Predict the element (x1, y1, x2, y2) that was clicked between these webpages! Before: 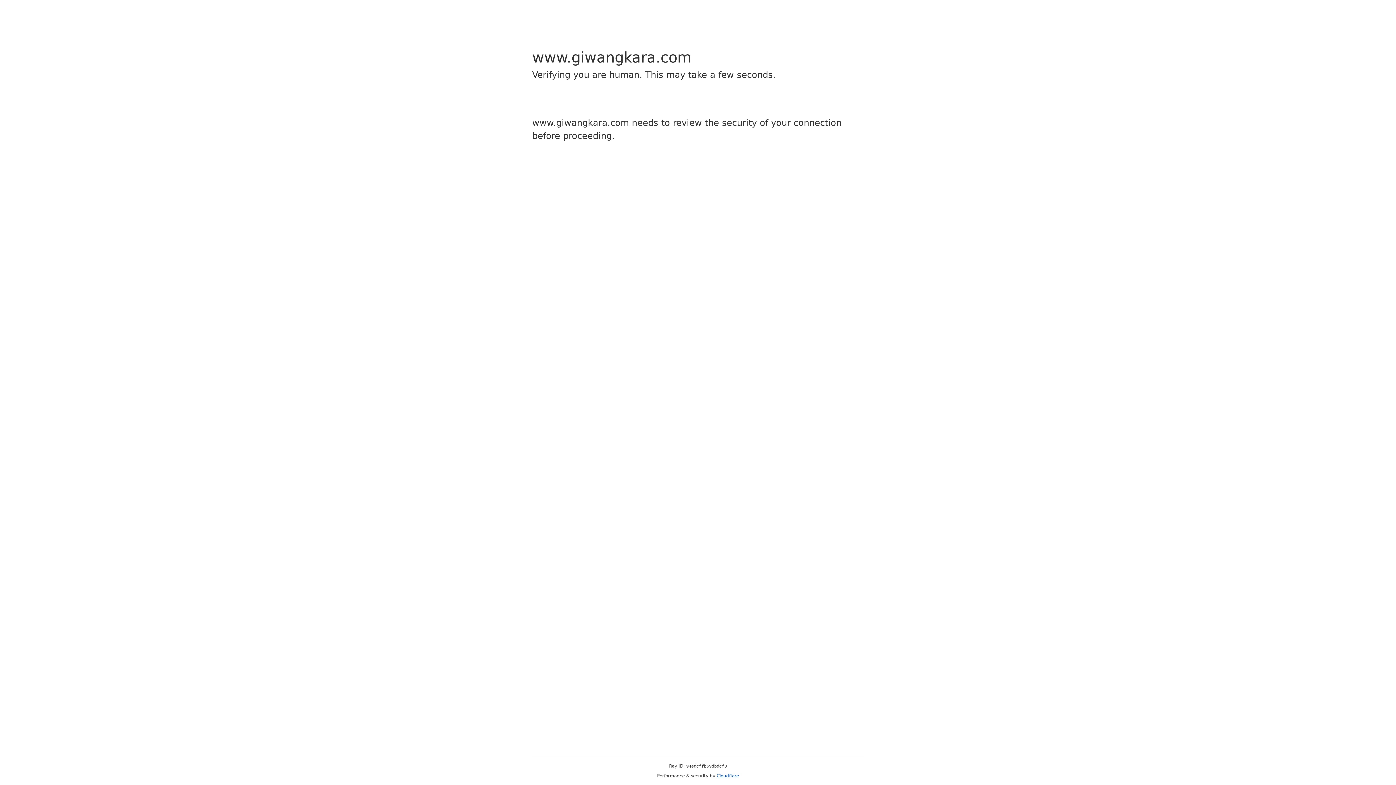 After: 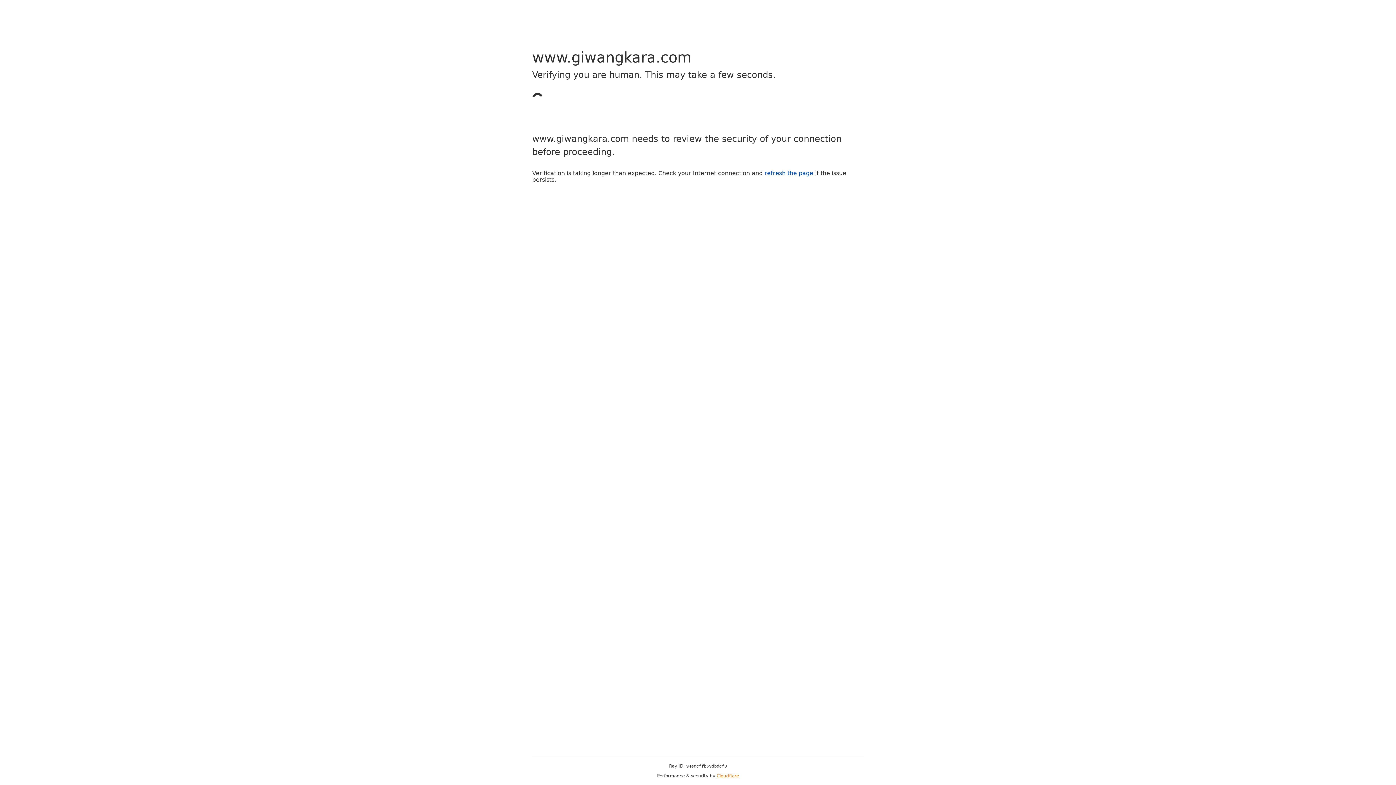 Action: label: Cloudflare bbox: (716, 773, 739, 778)